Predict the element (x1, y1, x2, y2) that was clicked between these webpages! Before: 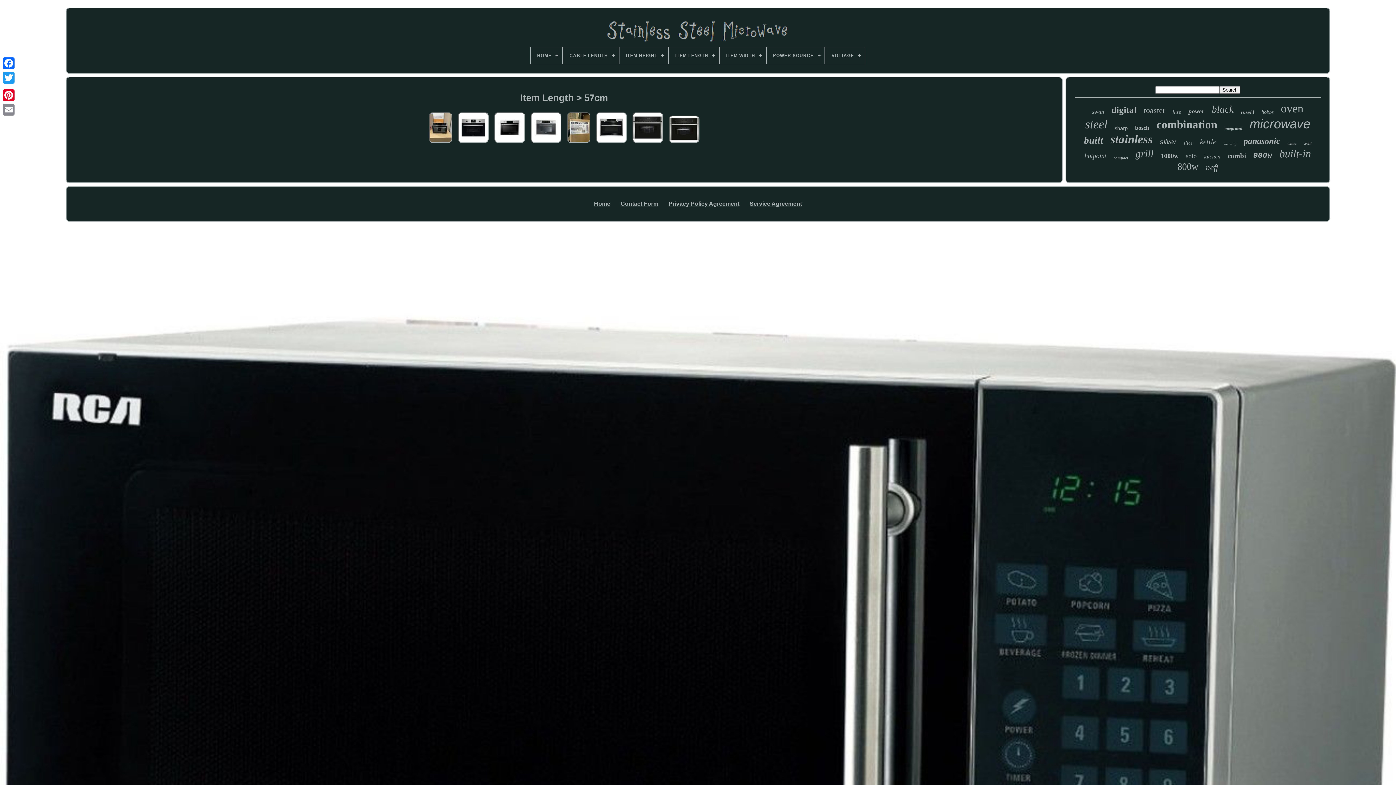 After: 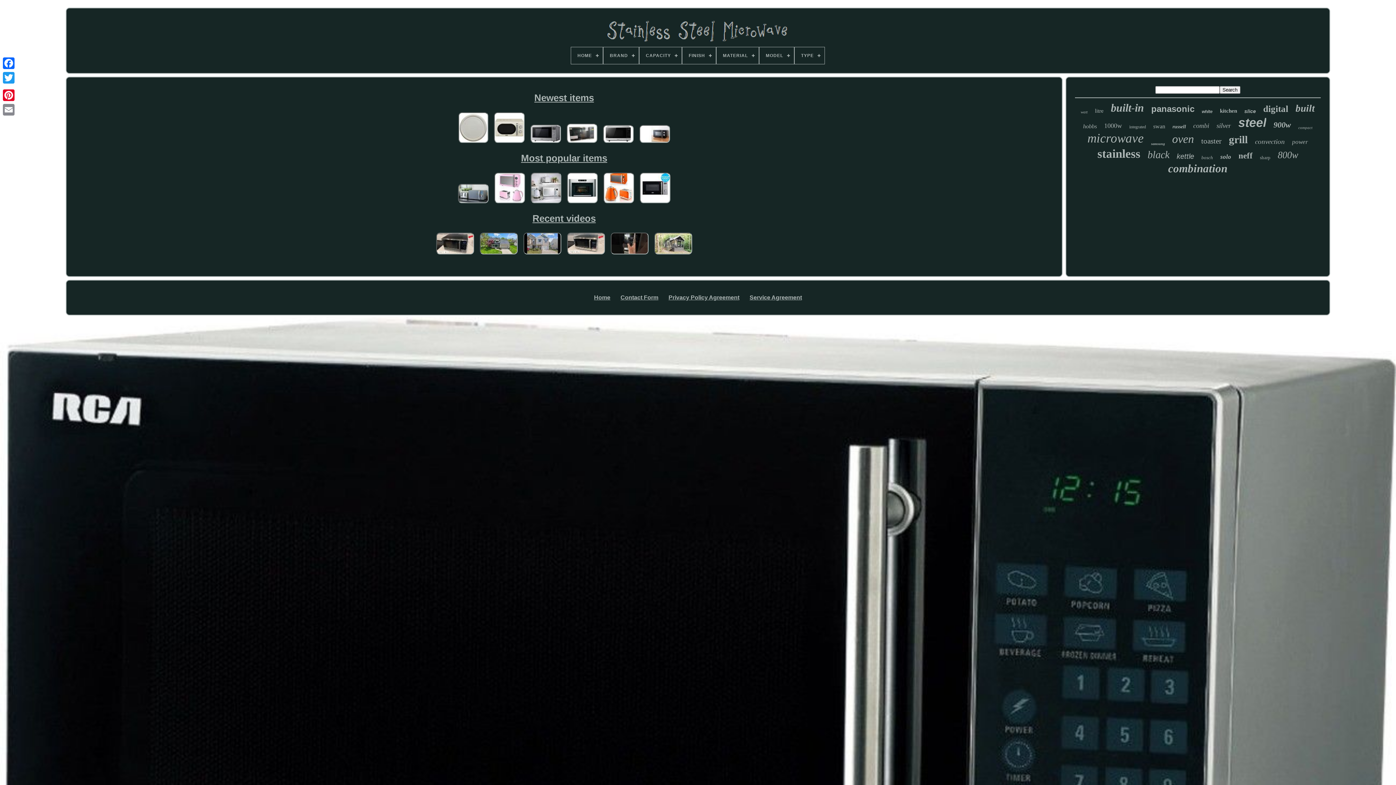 Action: label: HOME bbox: (531, 47, 562, 64)